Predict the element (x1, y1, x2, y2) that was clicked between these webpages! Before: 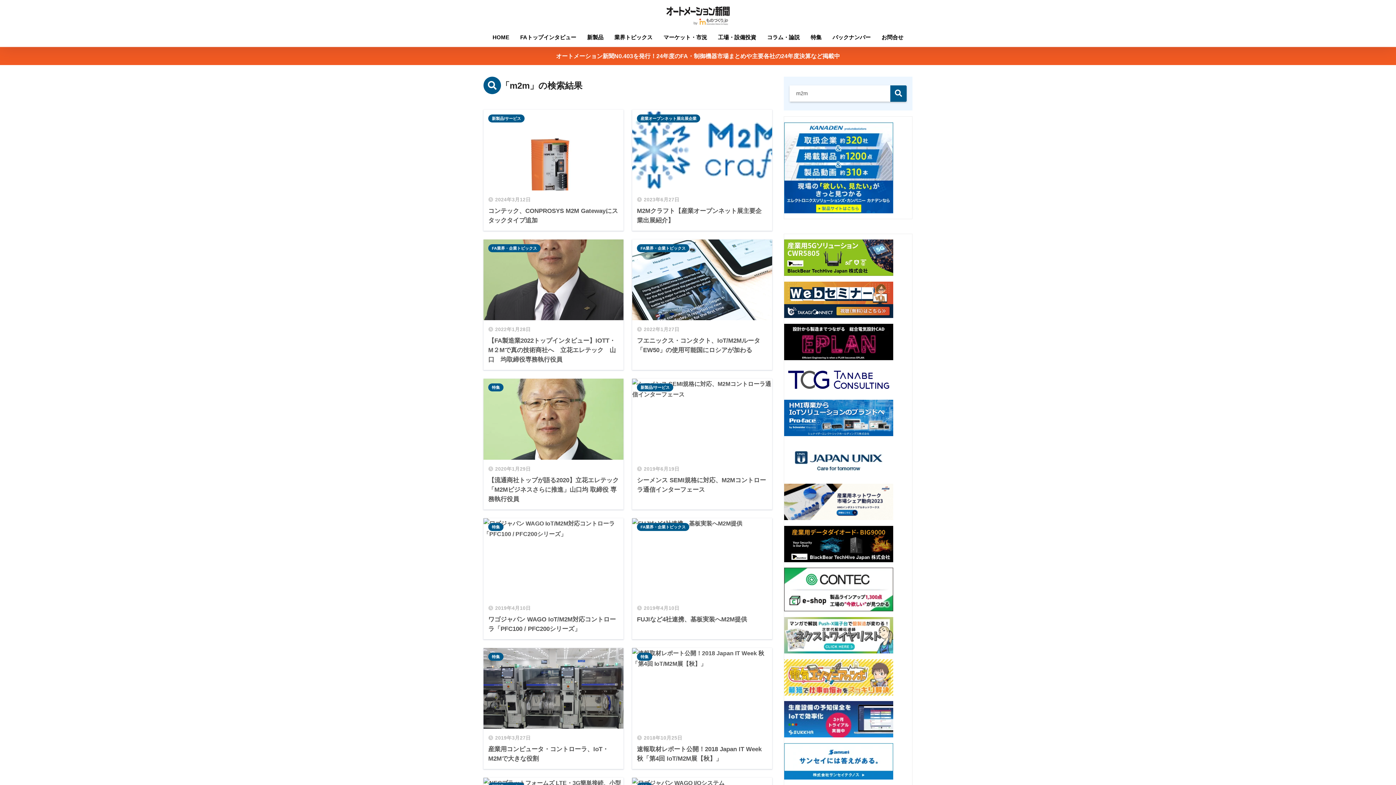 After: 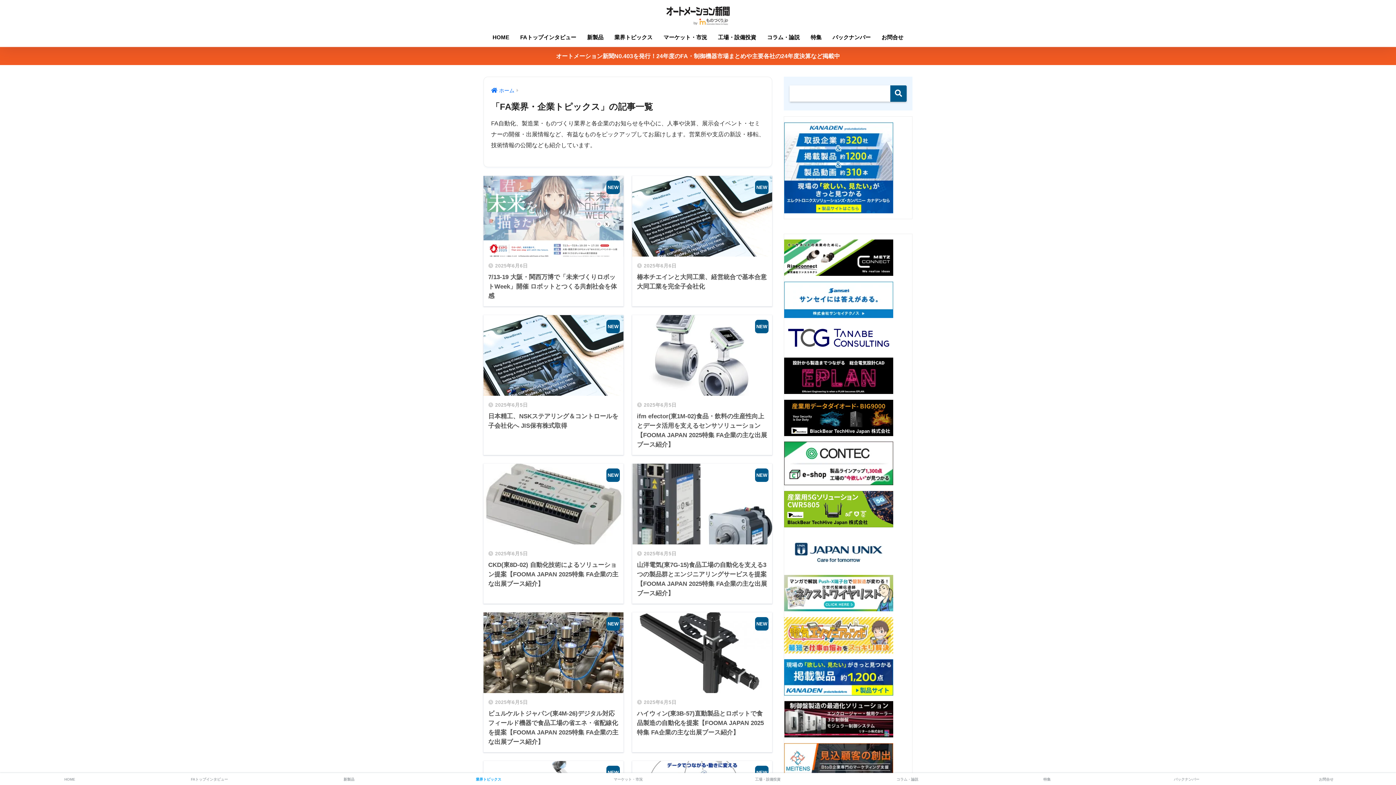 Action: label: FA業界・企業トピックス bbox: (488, 244, 540, 252)